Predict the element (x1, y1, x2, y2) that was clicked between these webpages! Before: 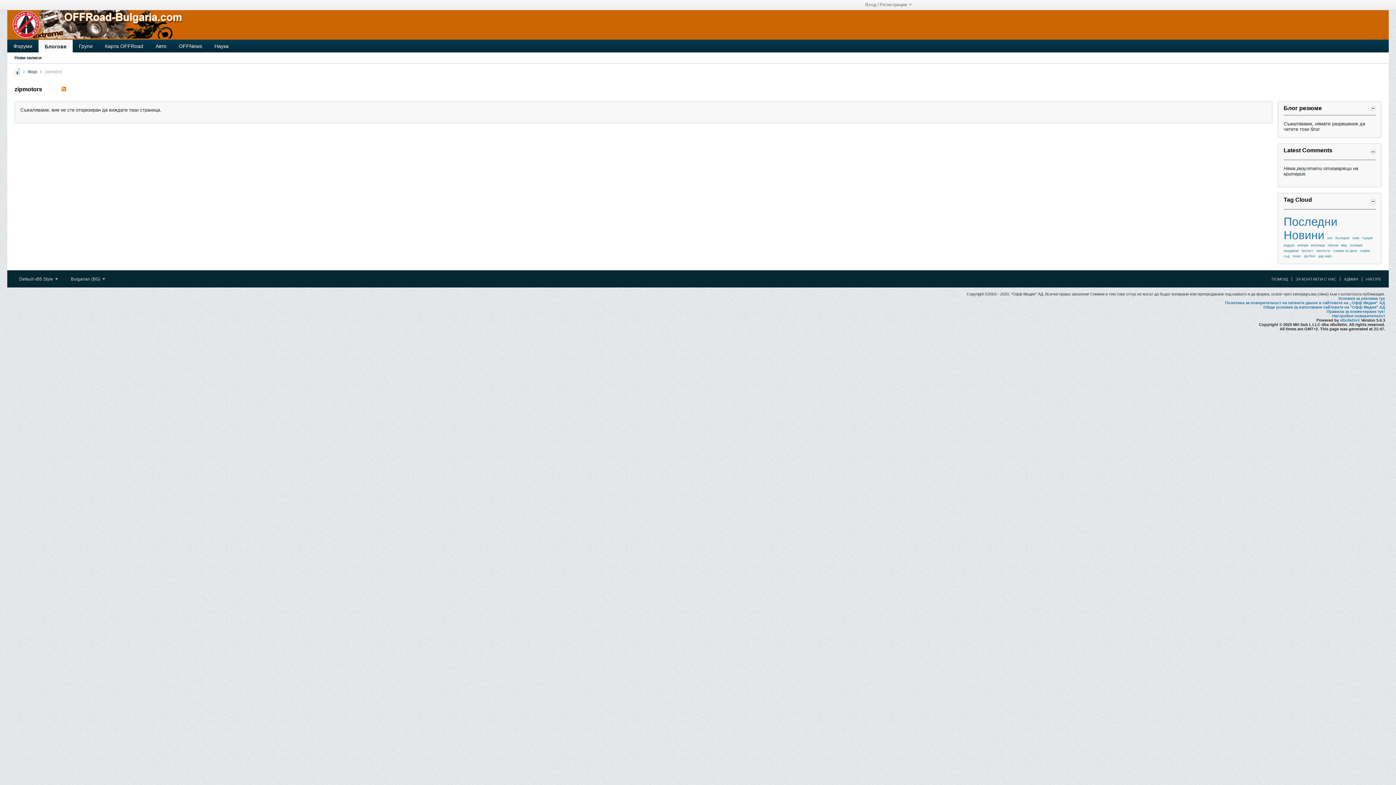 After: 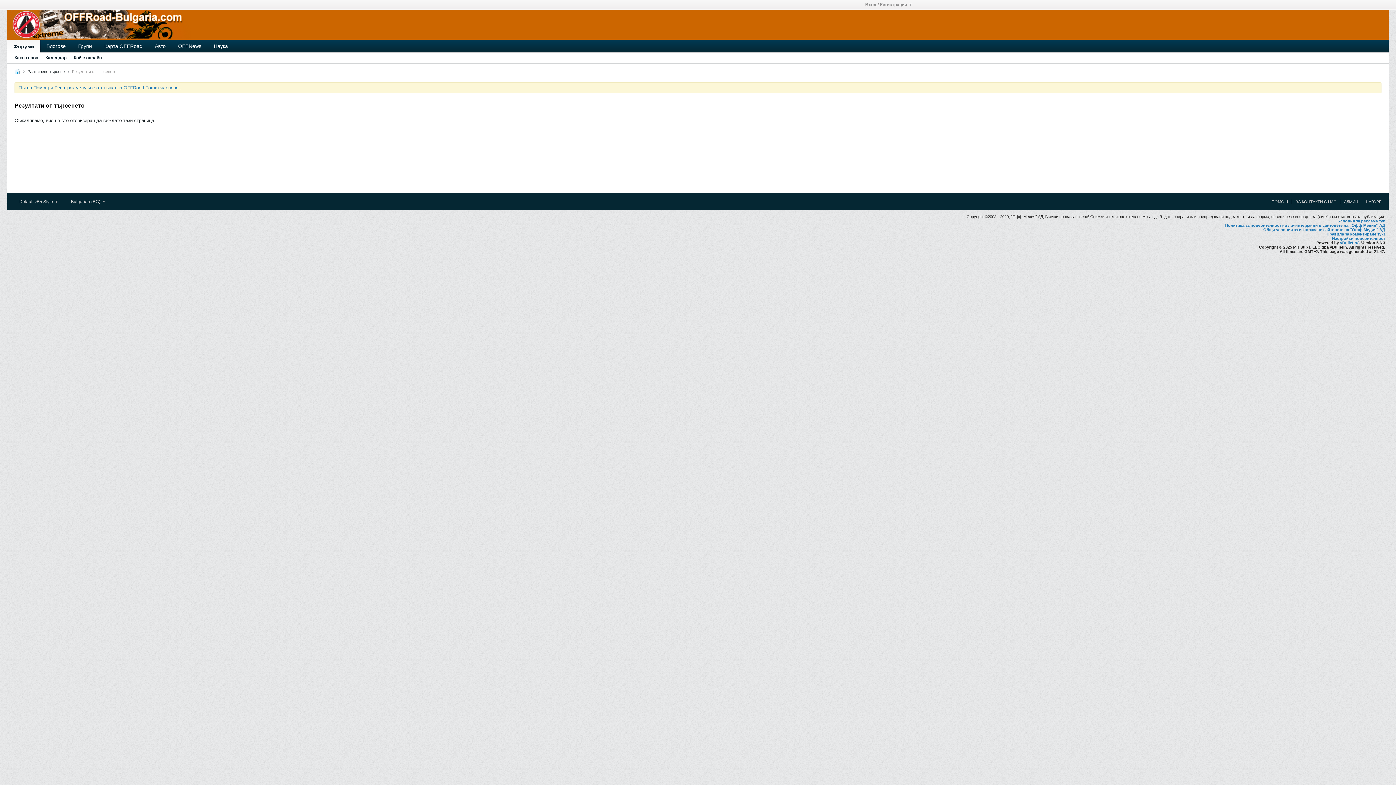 Action: label: избори bbox: (1297, 243, 1308, 247)